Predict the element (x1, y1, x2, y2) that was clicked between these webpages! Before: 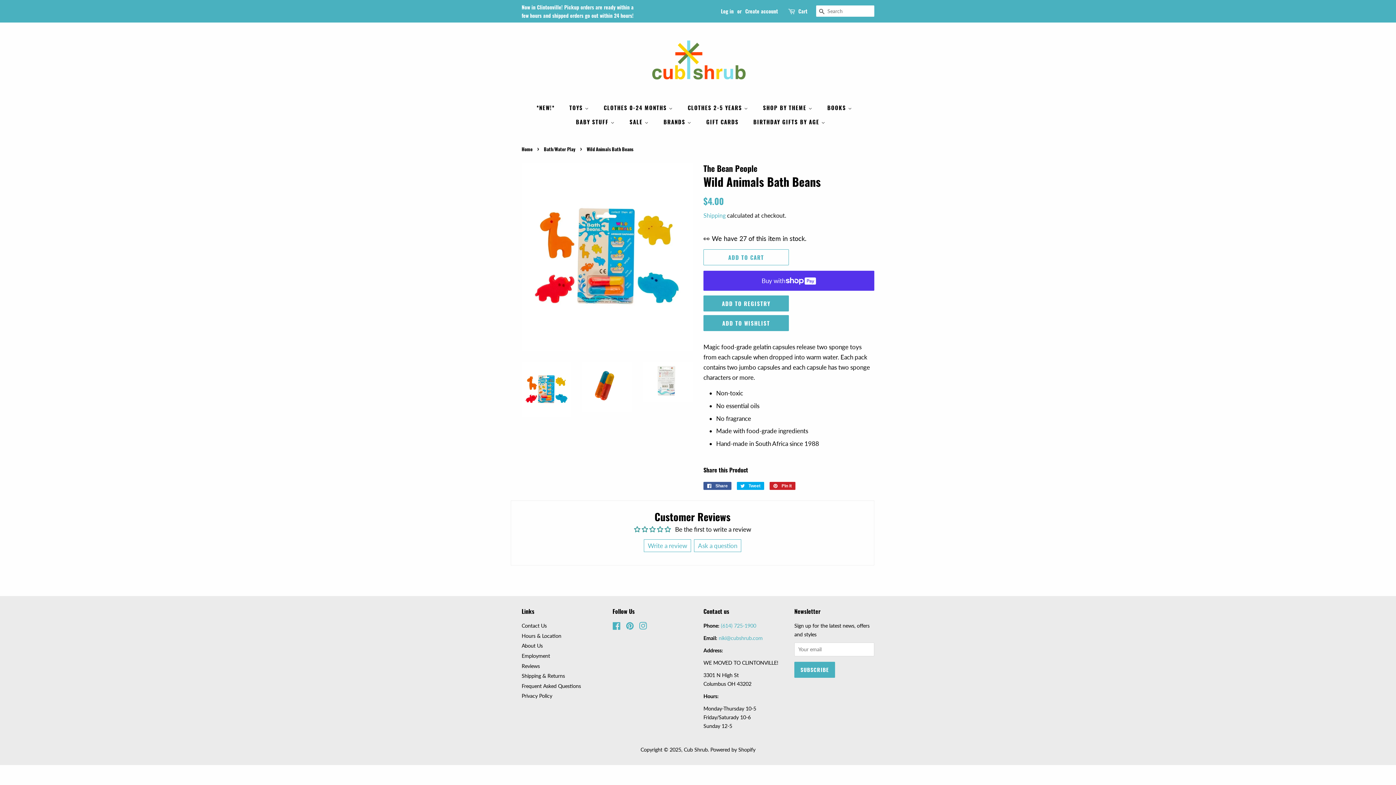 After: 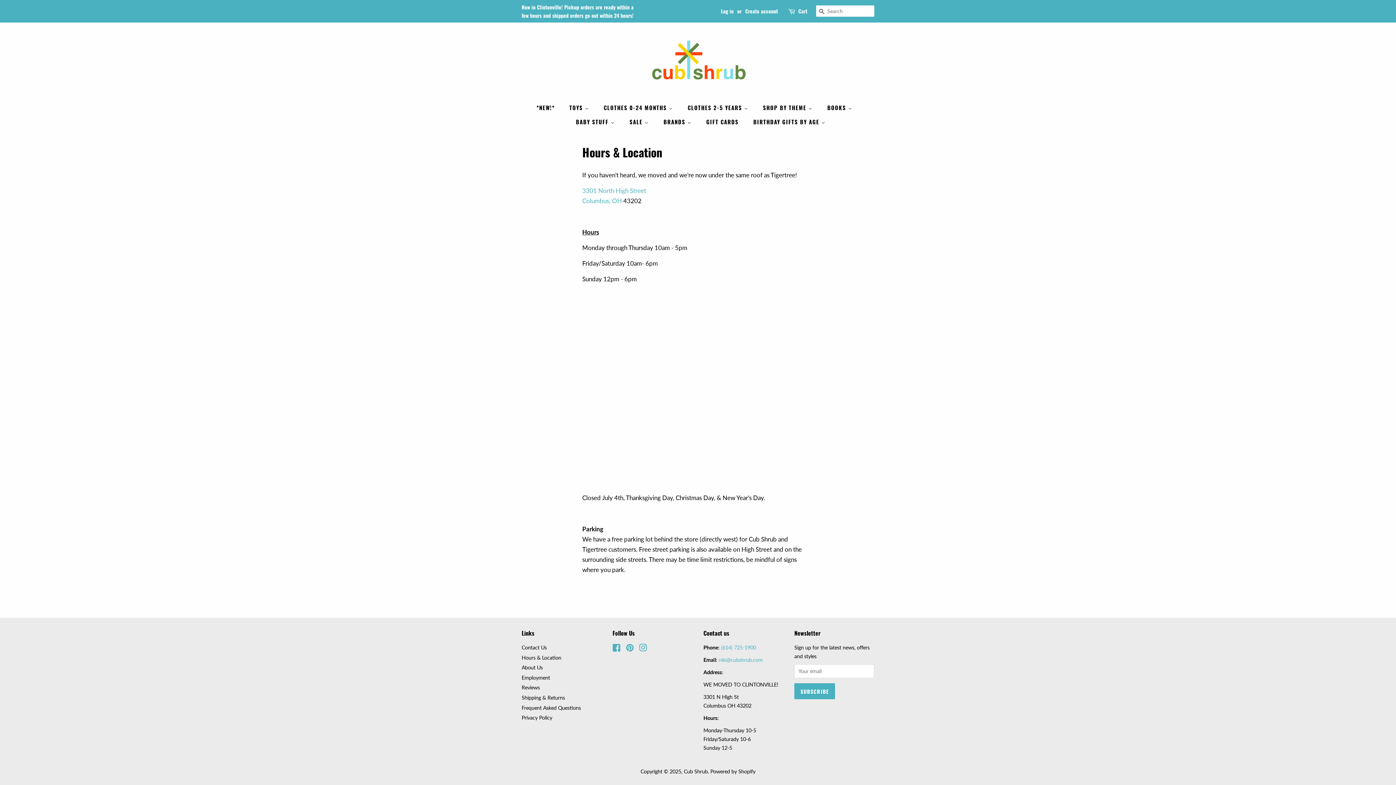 Action: bbox: (521, 633, 561, 639) label: Hours & Location